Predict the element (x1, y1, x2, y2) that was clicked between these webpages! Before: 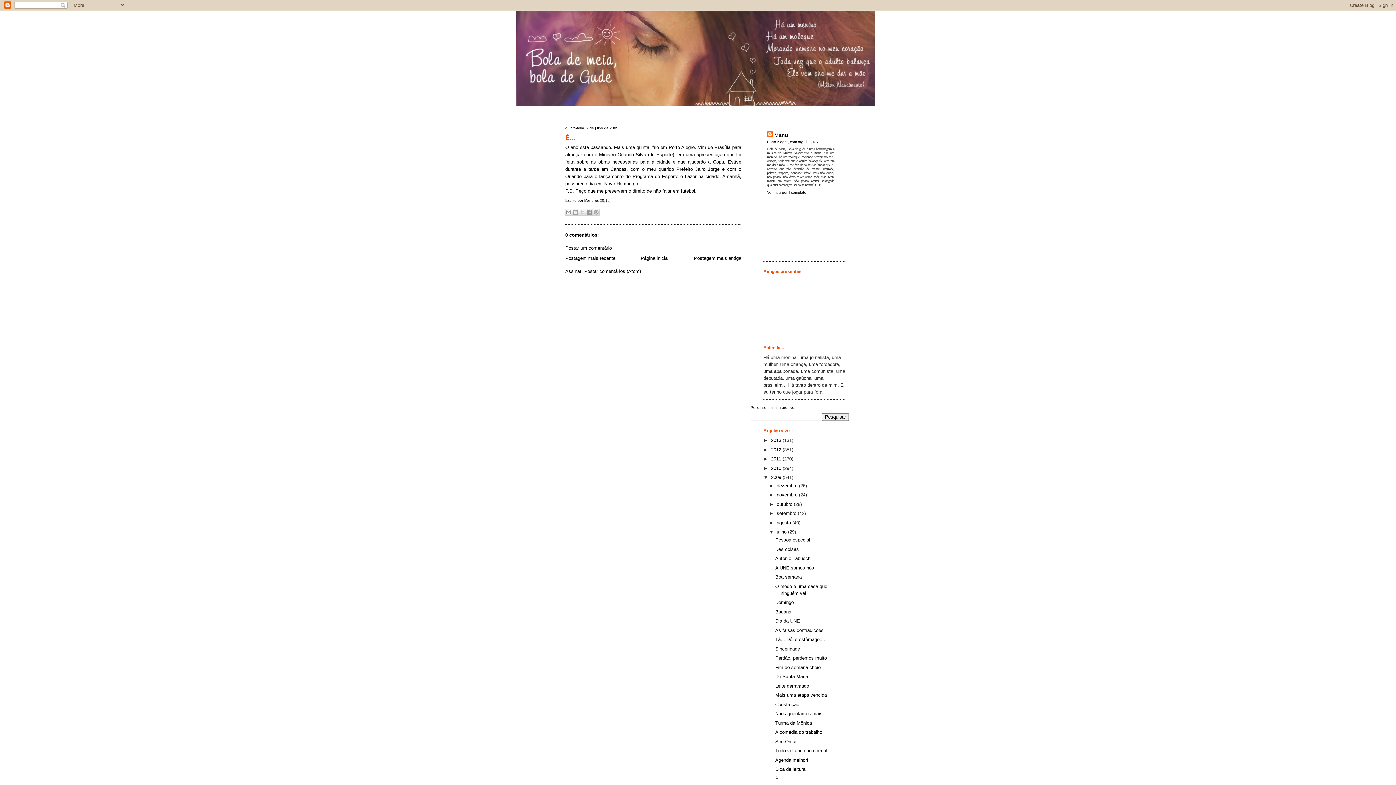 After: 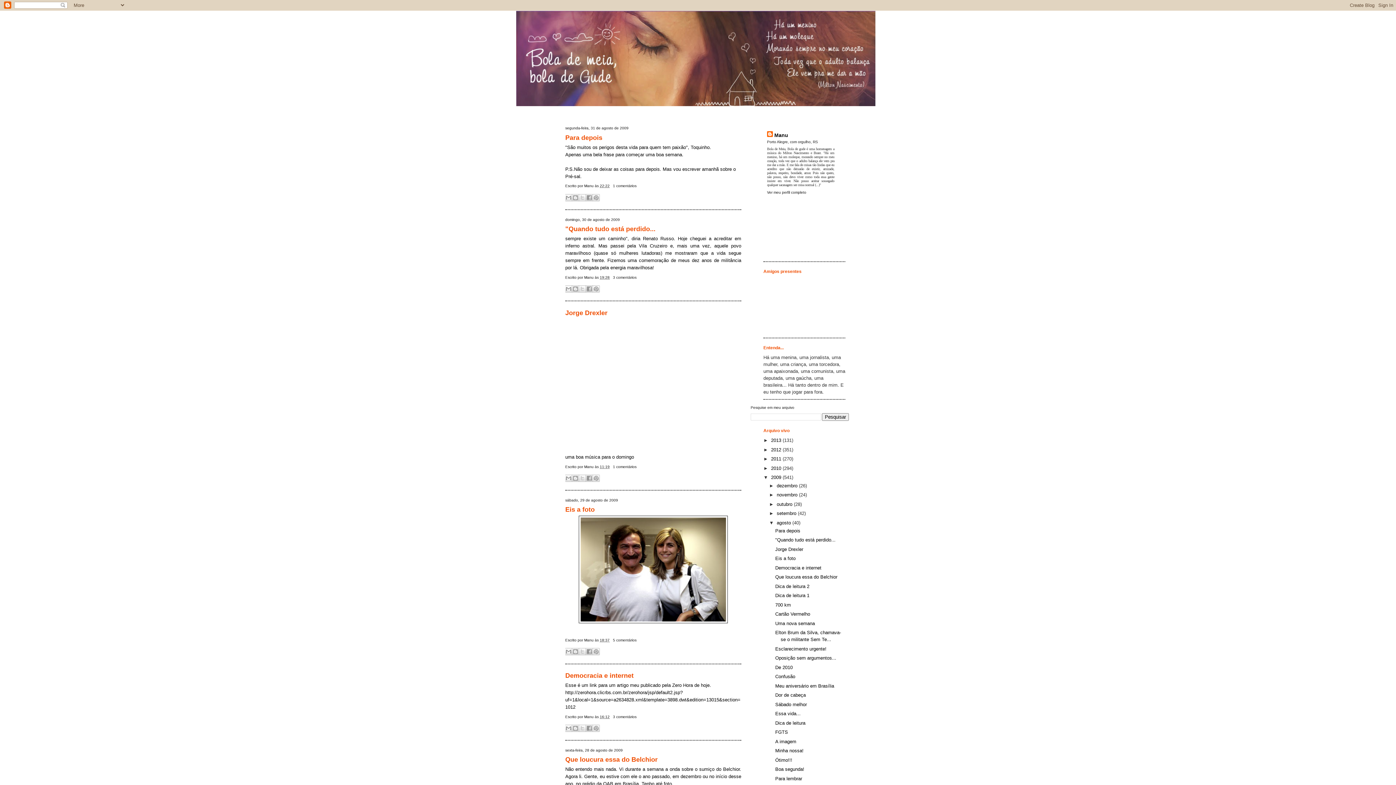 Action: label: agosto  bbox: (776, 520, 792, 525)